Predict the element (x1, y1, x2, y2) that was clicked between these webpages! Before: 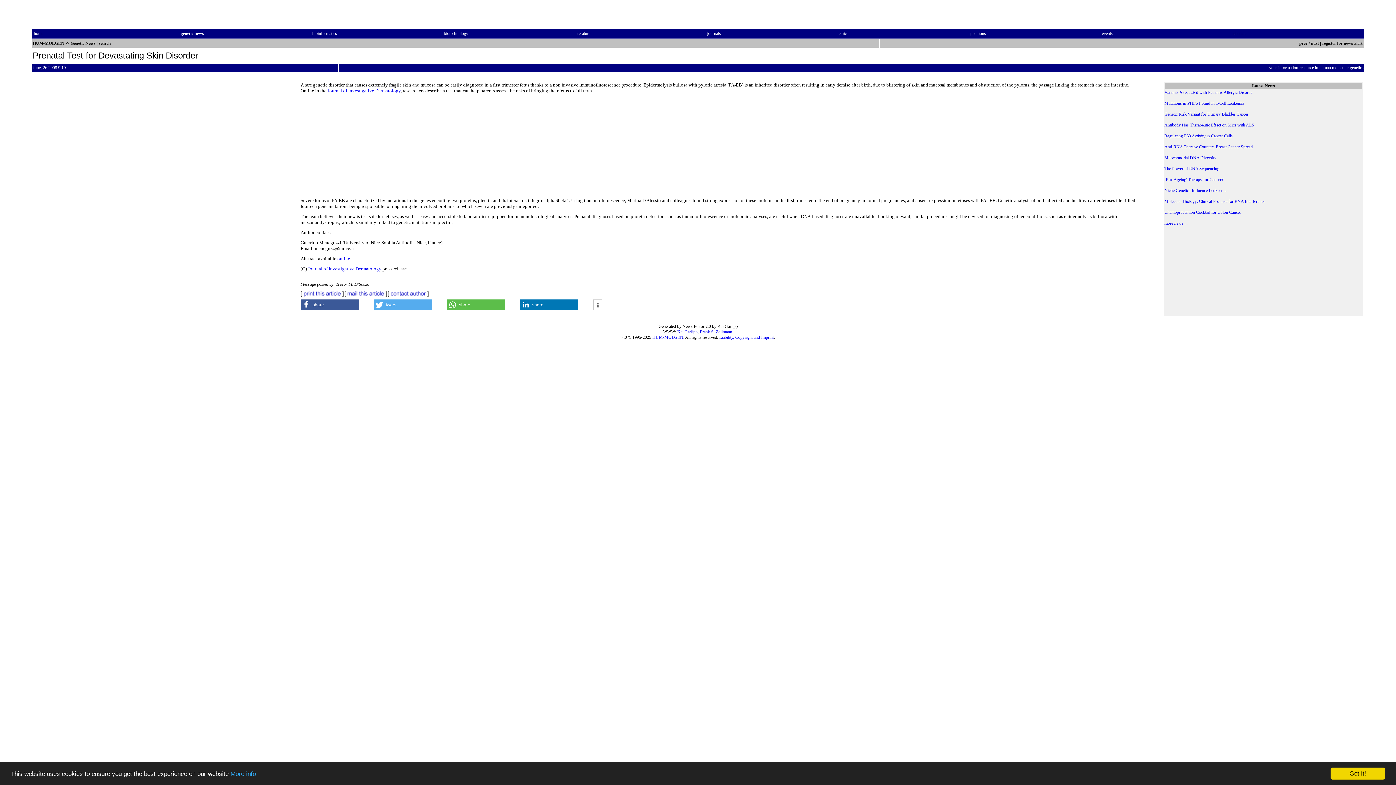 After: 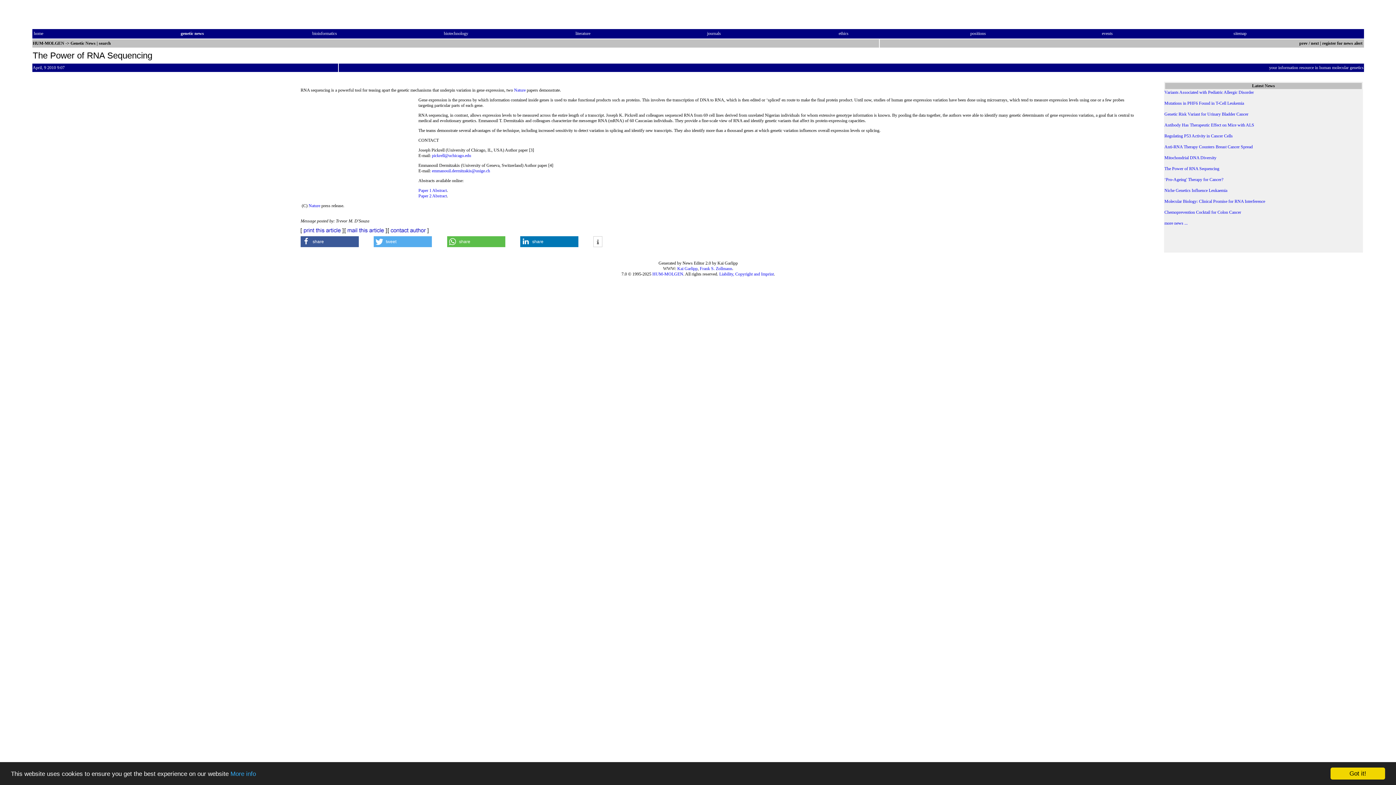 Action: label: The Power of RNA Sequencing bbox: (1164, 166, 1219, 171)